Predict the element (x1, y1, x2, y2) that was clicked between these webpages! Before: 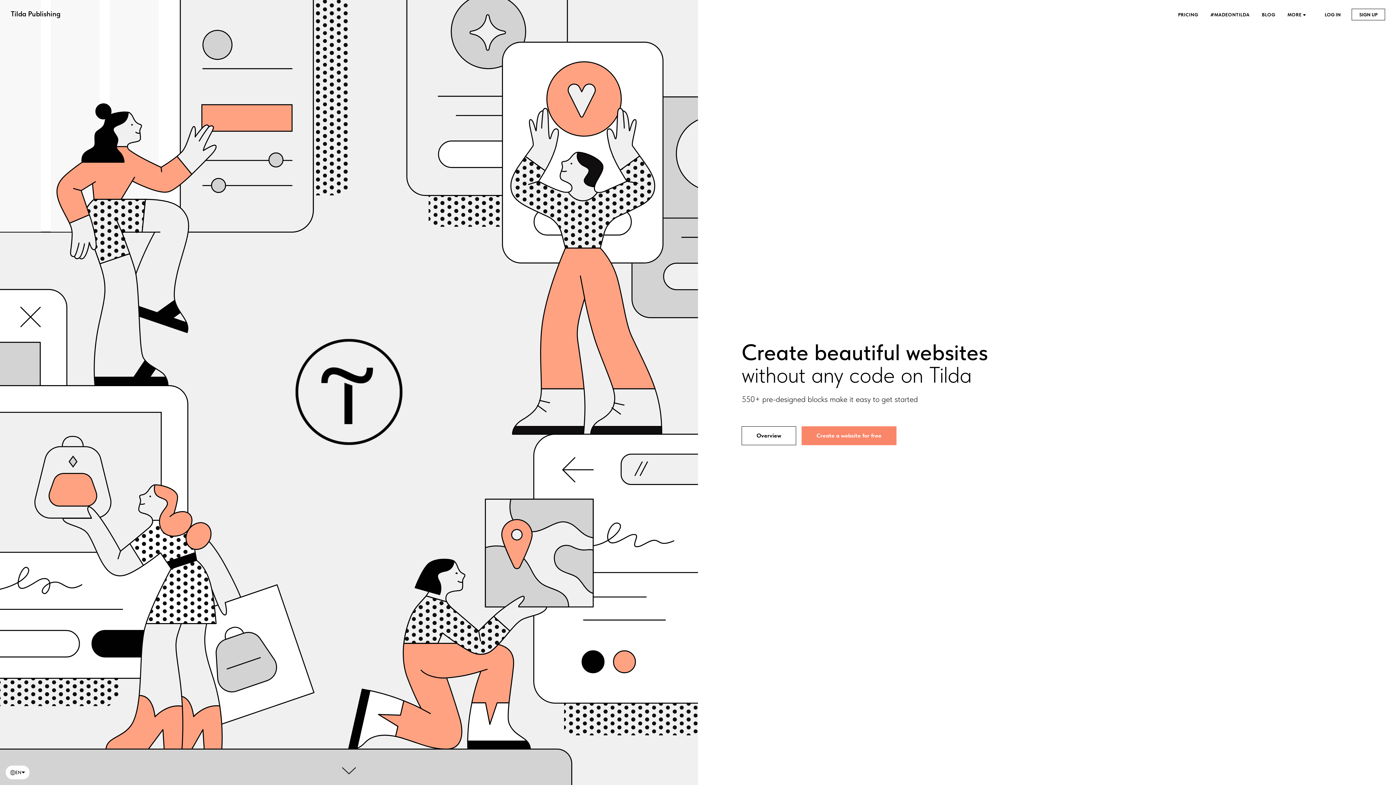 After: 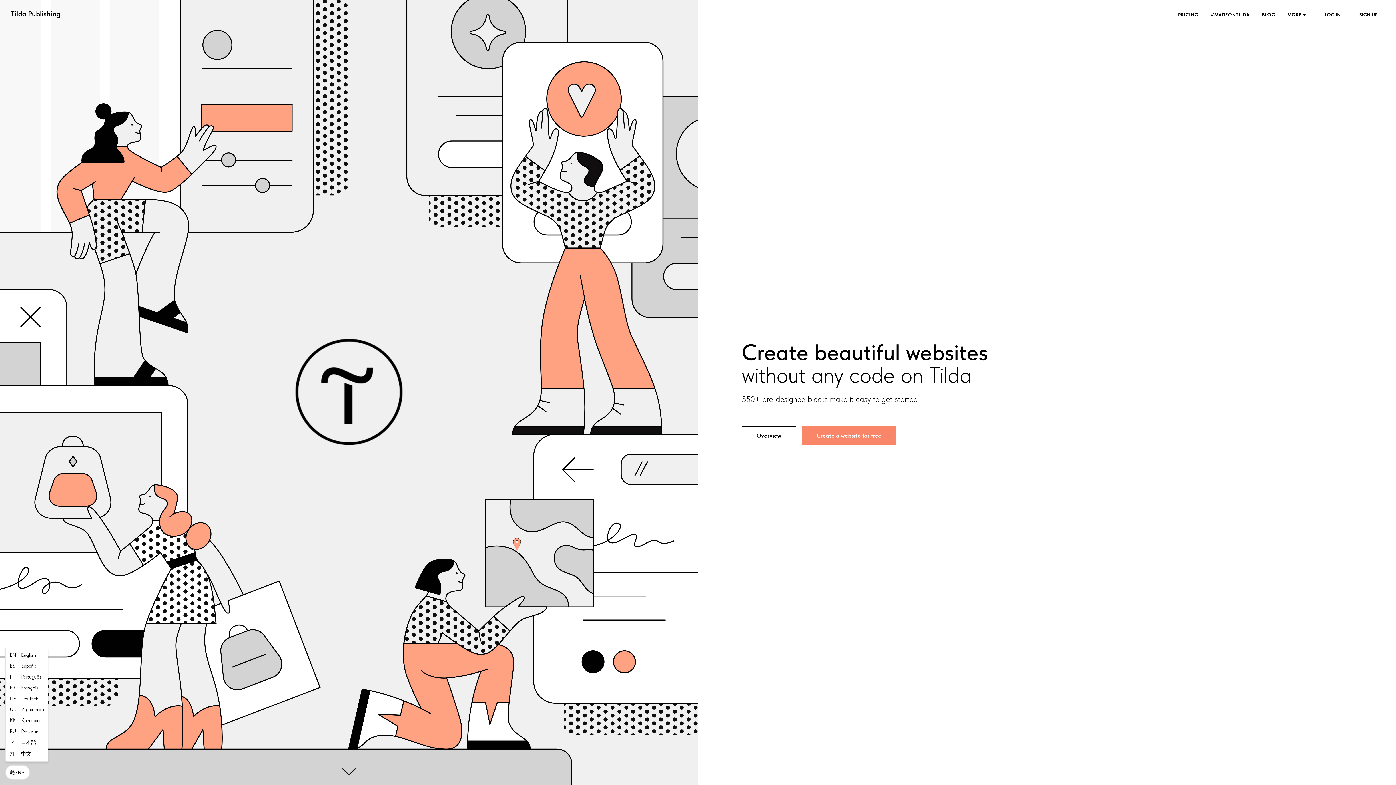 Action: label: EN bbox: (5, 766, 29, 779)